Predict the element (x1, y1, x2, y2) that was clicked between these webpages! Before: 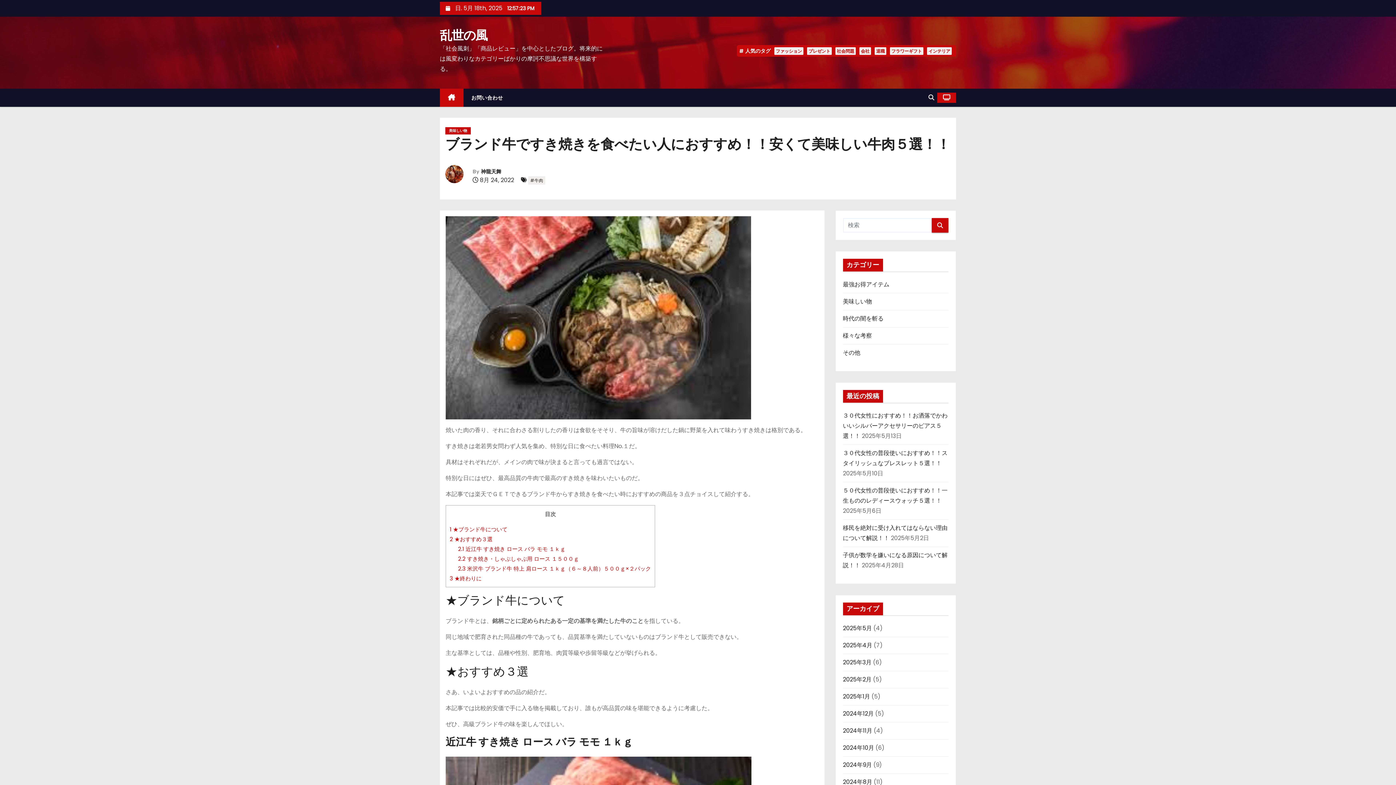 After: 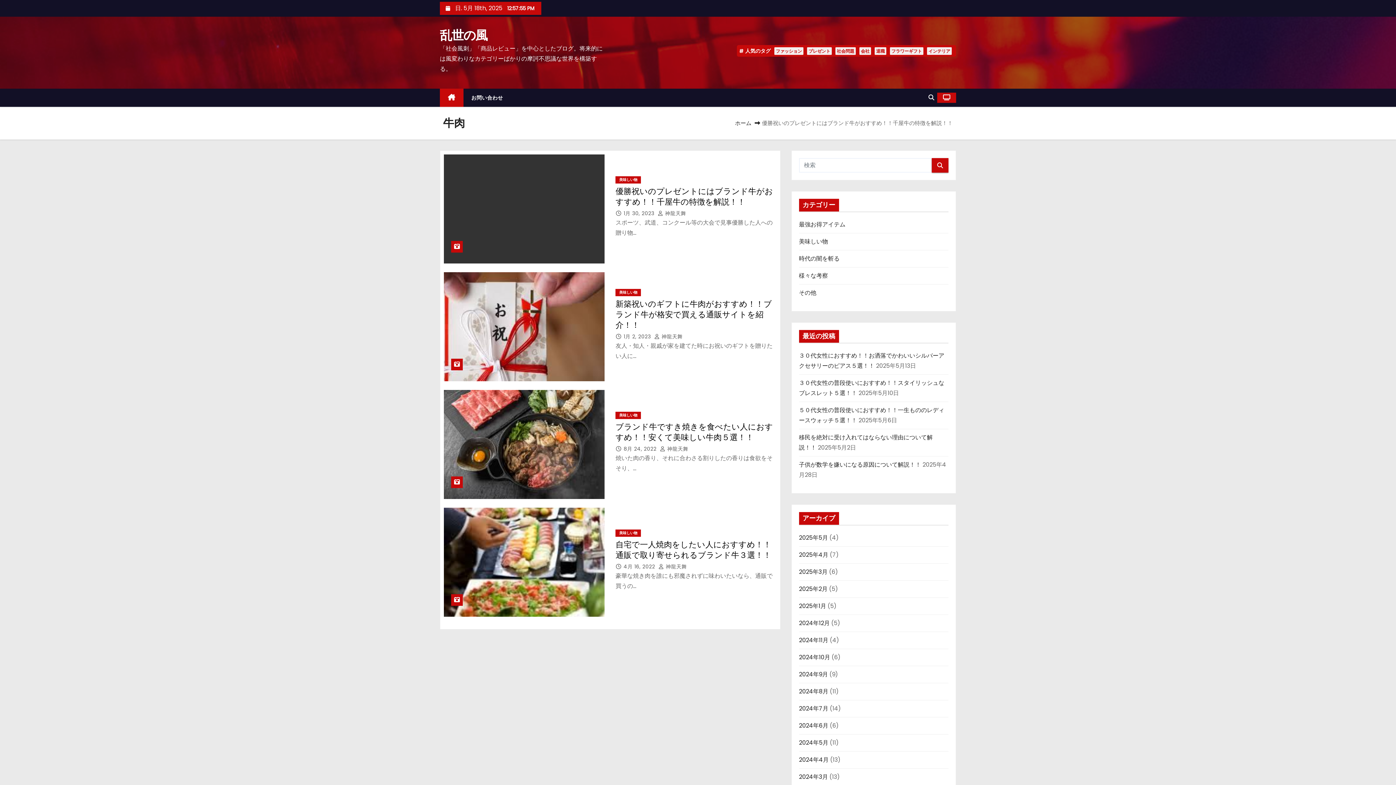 Action: bbox: (528, 176, 545, 184) label: #牛肉